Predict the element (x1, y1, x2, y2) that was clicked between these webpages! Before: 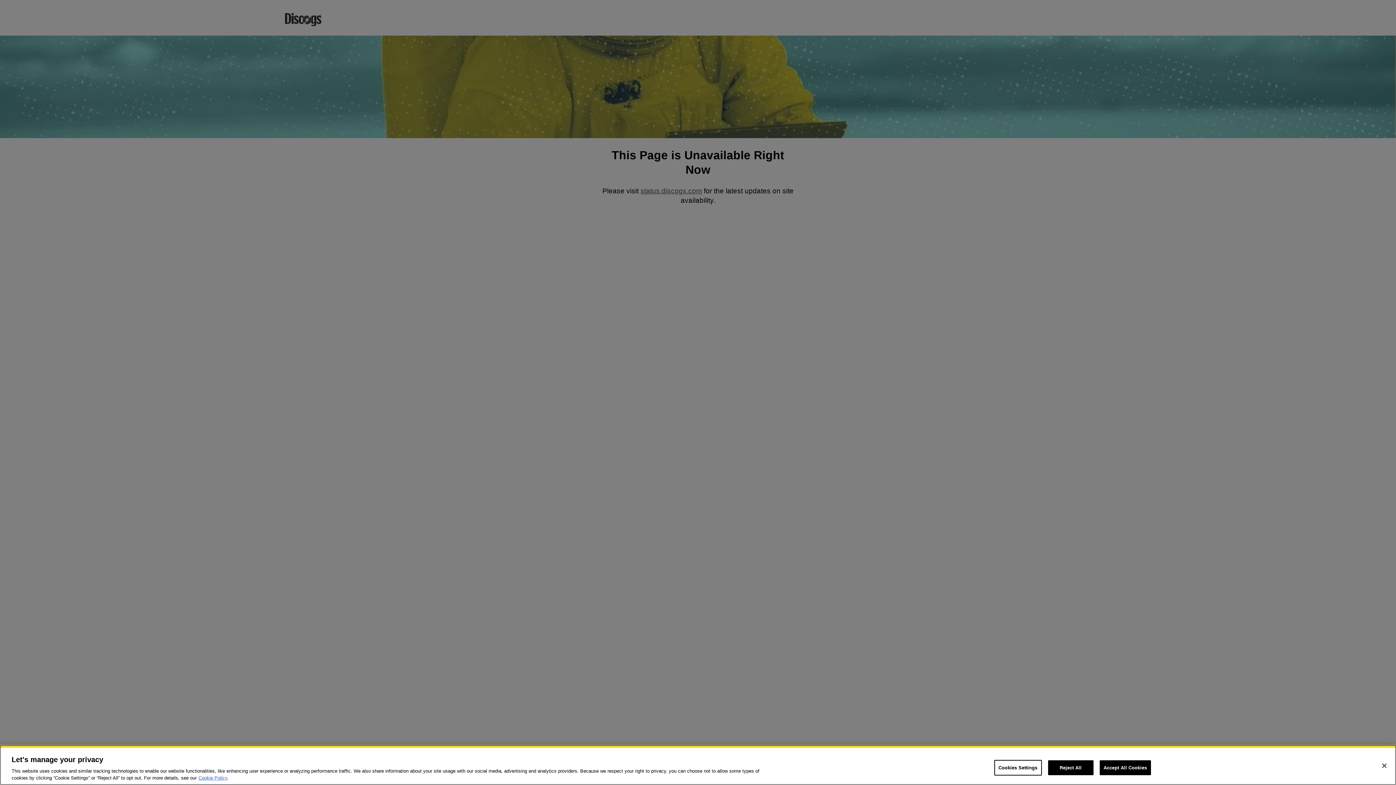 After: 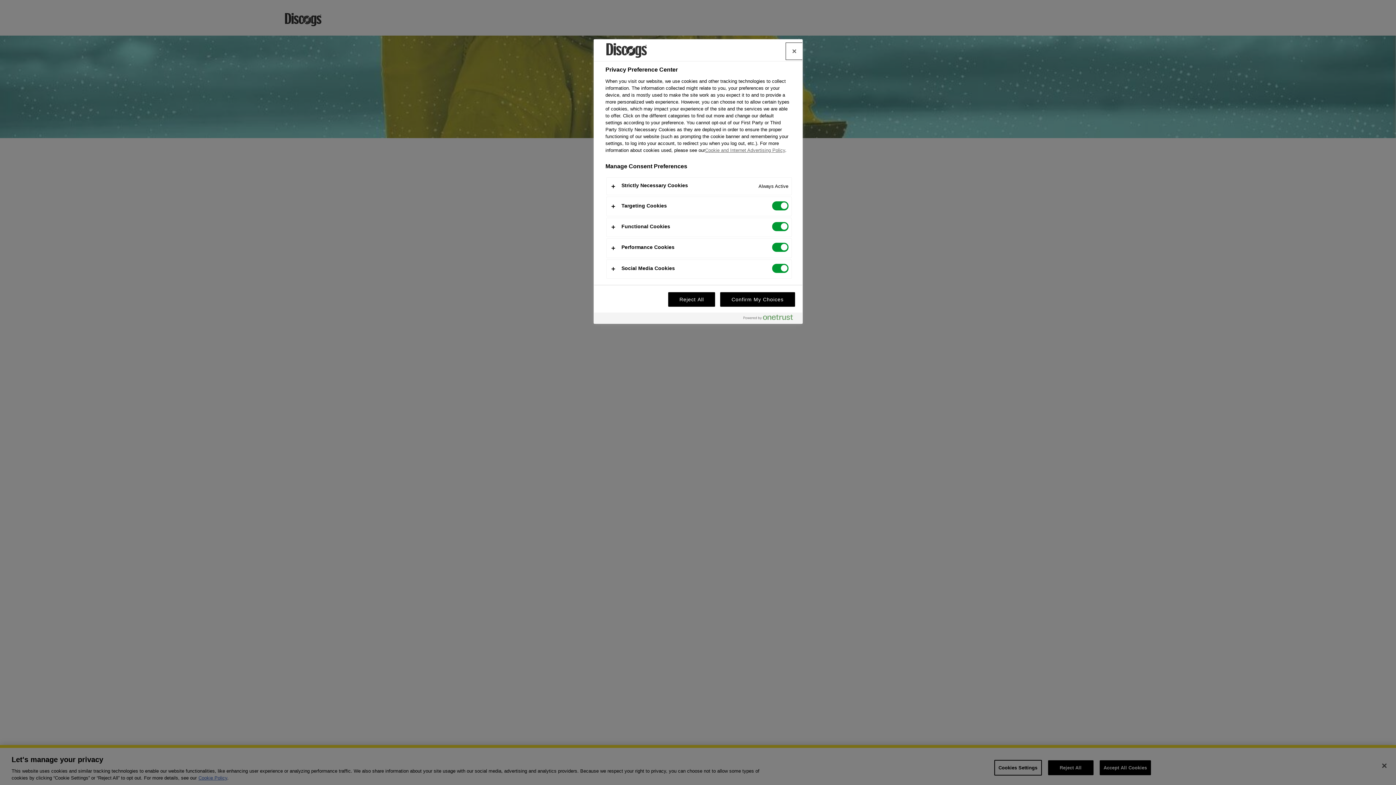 Action: bbox: (994, 760, 1042, 776) label: Cookies Settings